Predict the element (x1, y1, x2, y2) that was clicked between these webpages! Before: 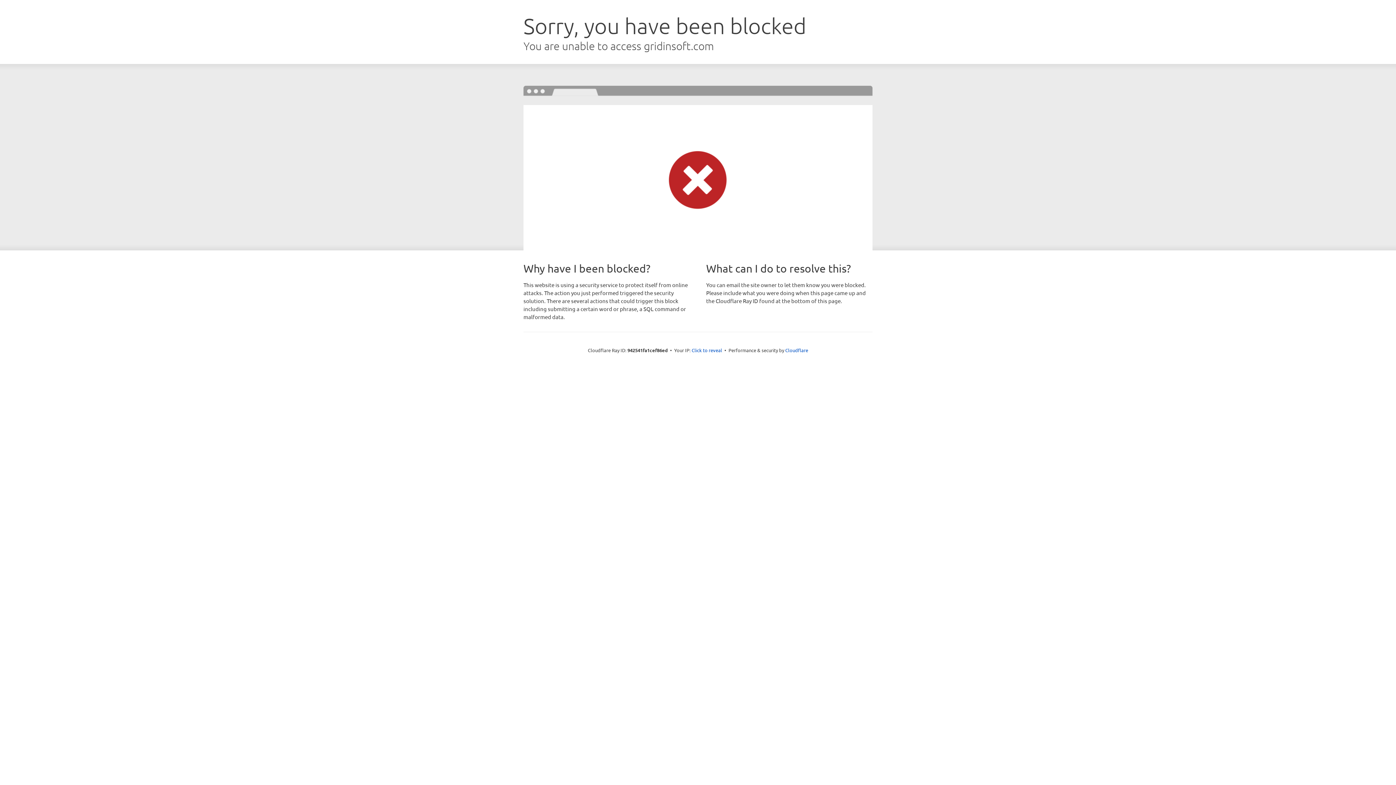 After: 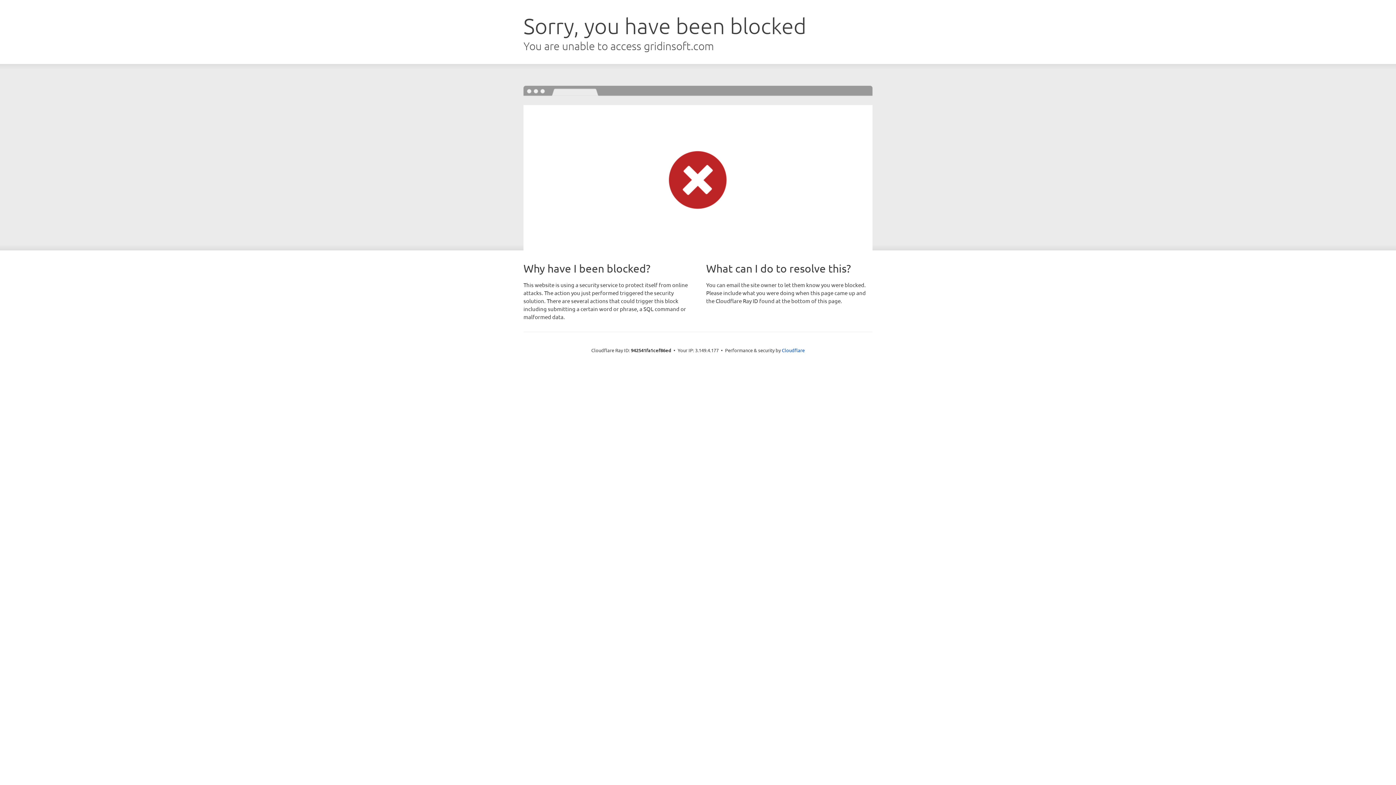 Action: bbox: (691, 346, 722, 353) label: Click to reveal